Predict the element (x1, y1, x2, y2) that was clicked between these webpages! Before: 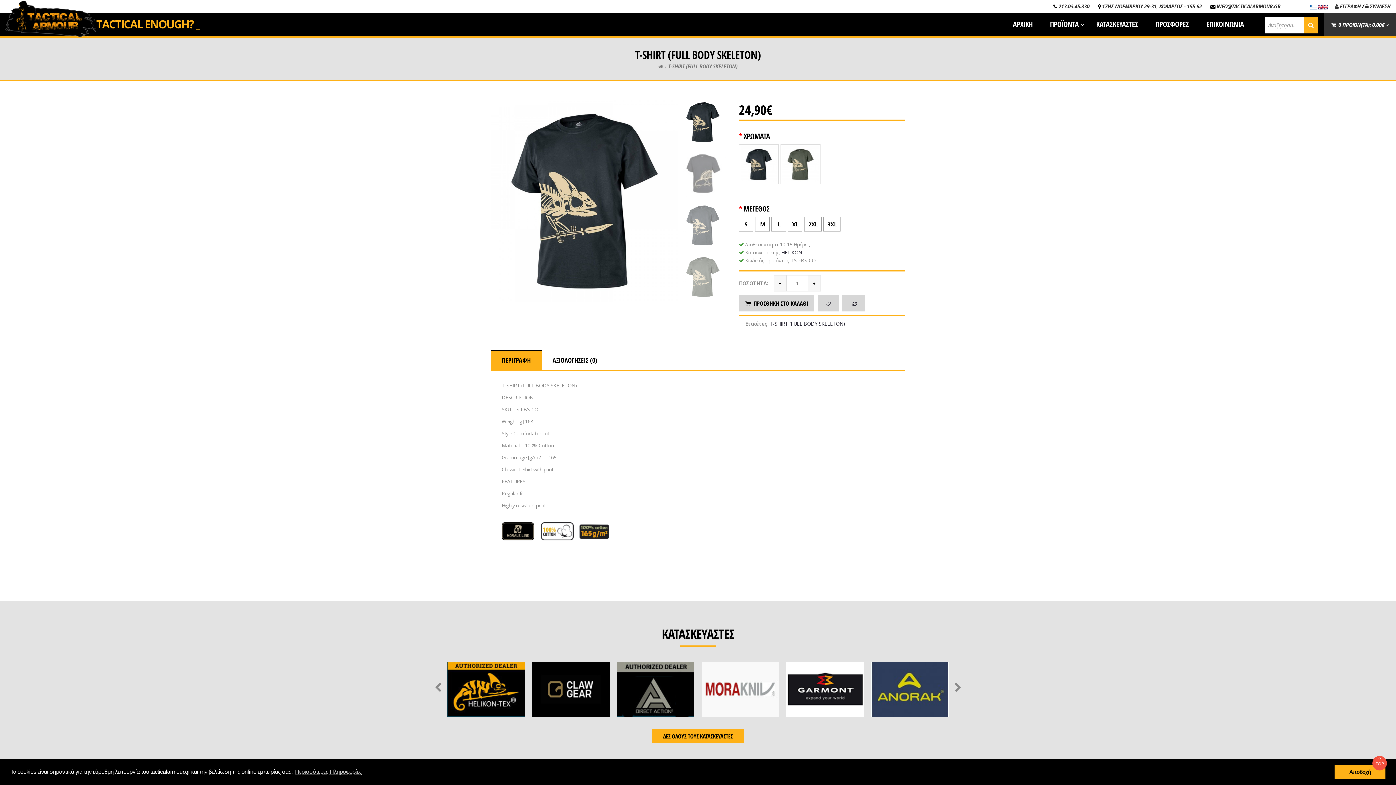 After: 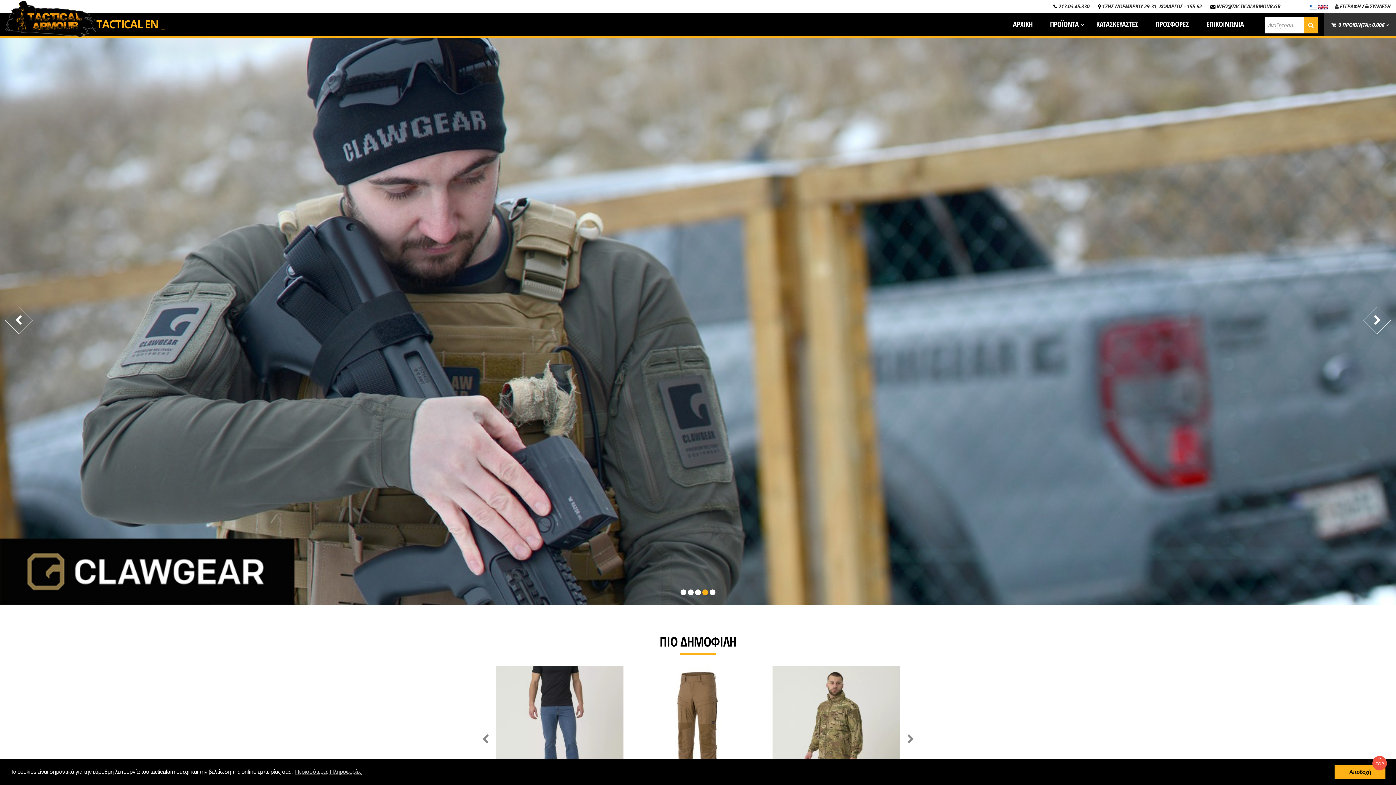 Action: bbox: (5, 13, 96, 35)